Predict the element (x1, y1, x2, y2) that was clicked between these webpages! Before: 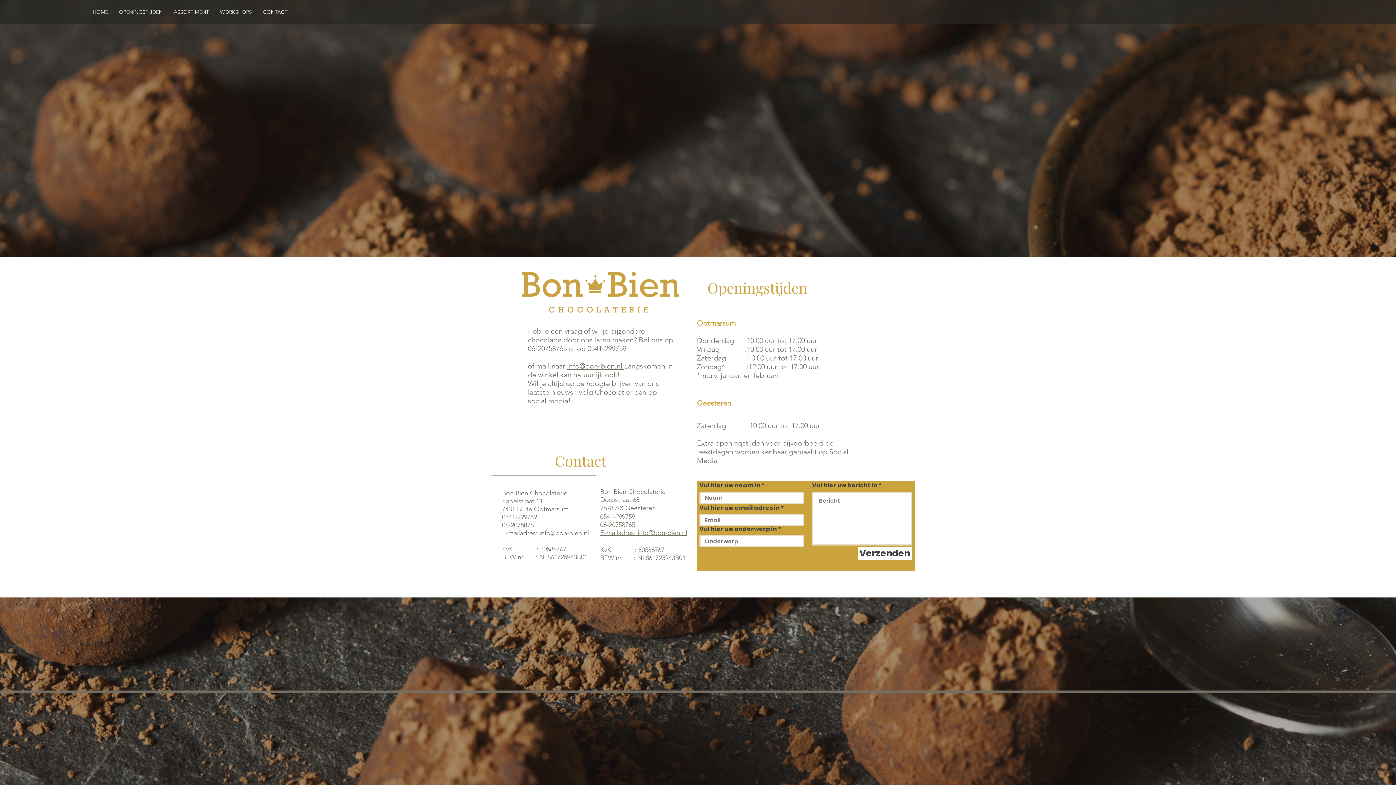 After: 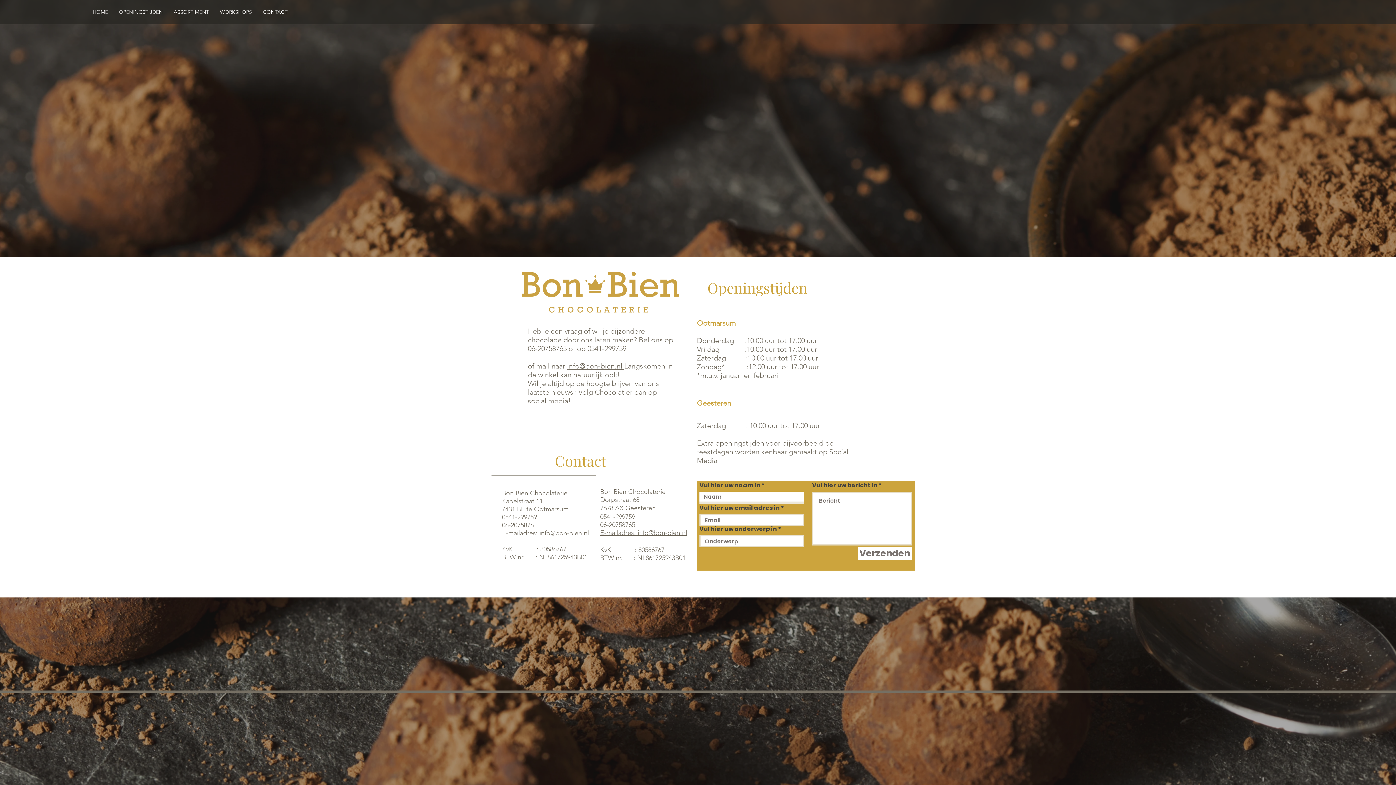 Action: label: Verzenden bbox: (857, 547, 912, 560)